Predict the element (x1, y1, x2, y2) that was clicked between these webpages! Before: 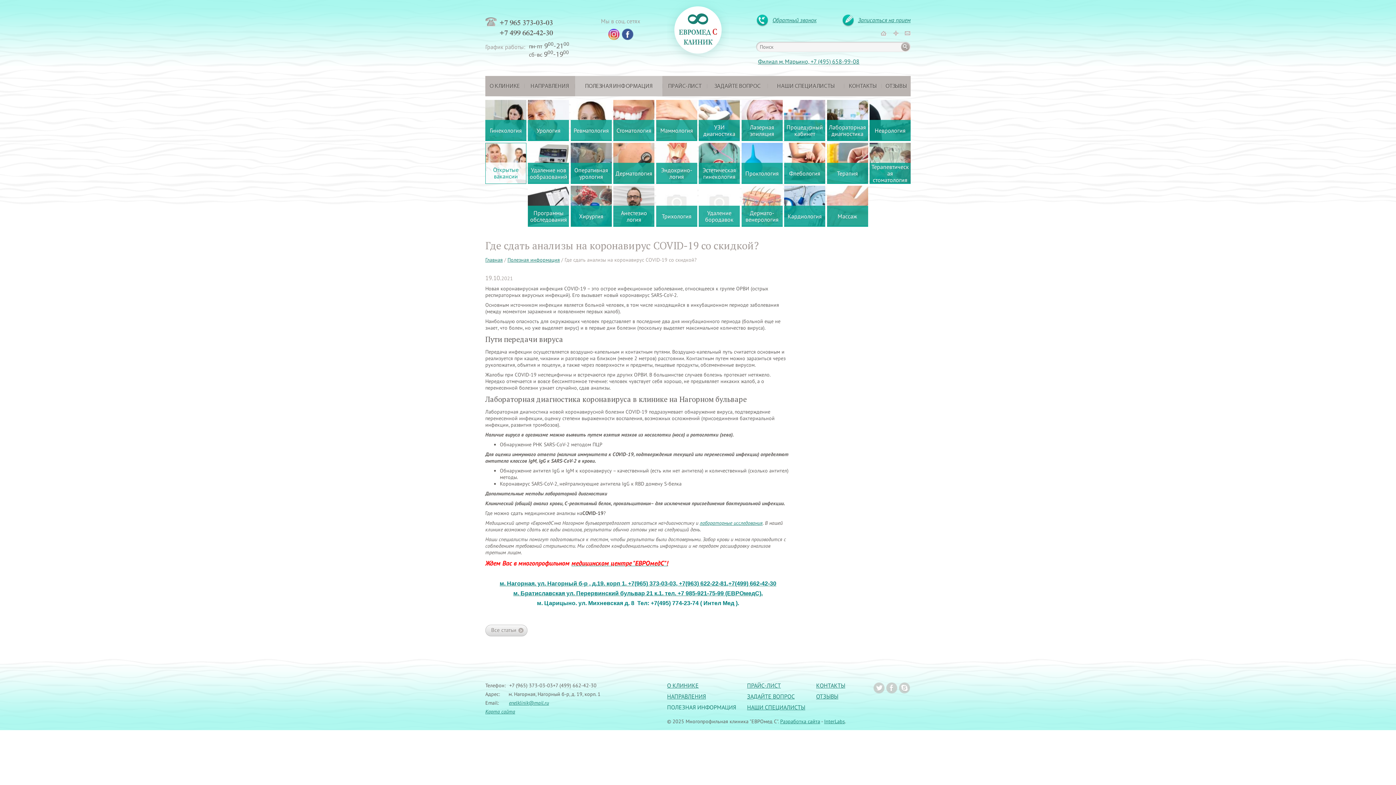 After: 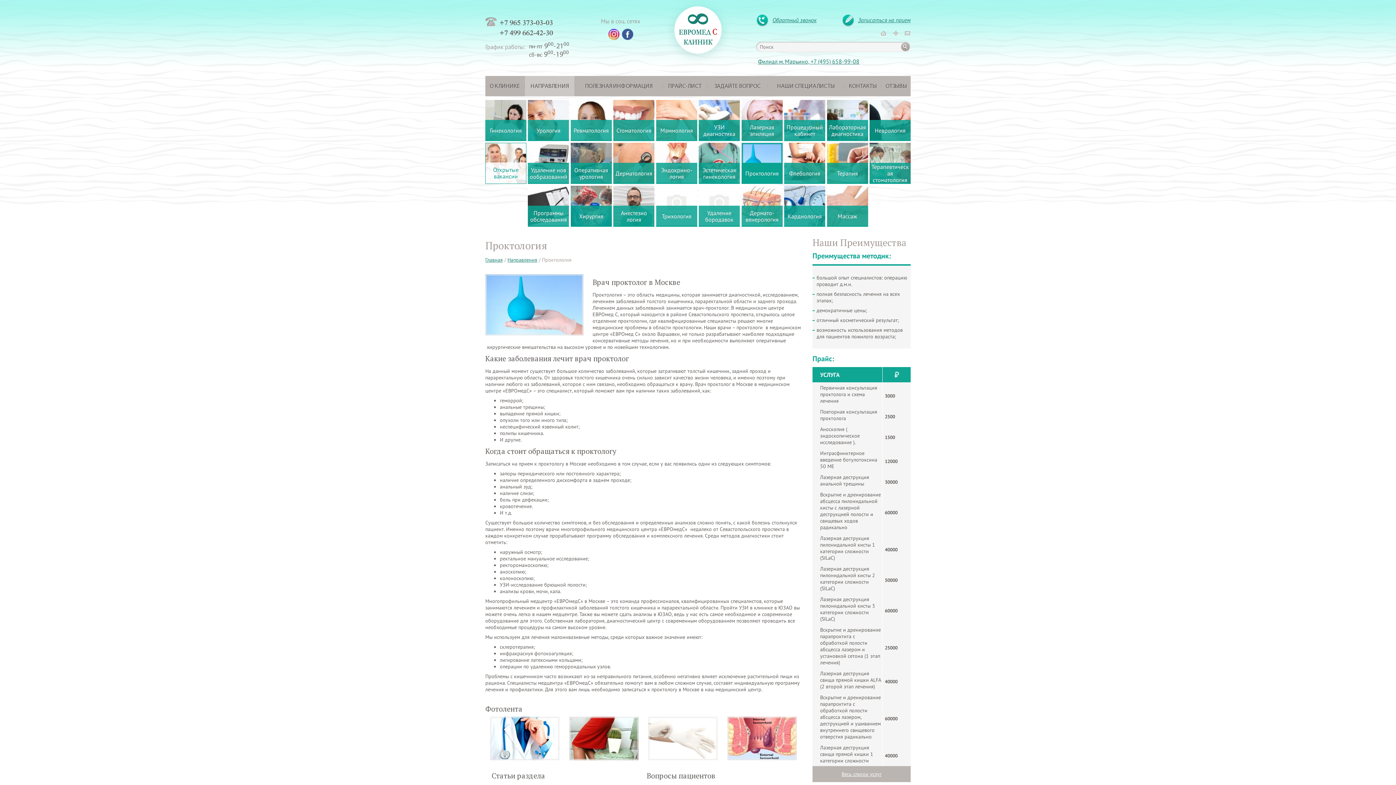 Action: bbox: (741, 142, 782, 184) label: Проктология